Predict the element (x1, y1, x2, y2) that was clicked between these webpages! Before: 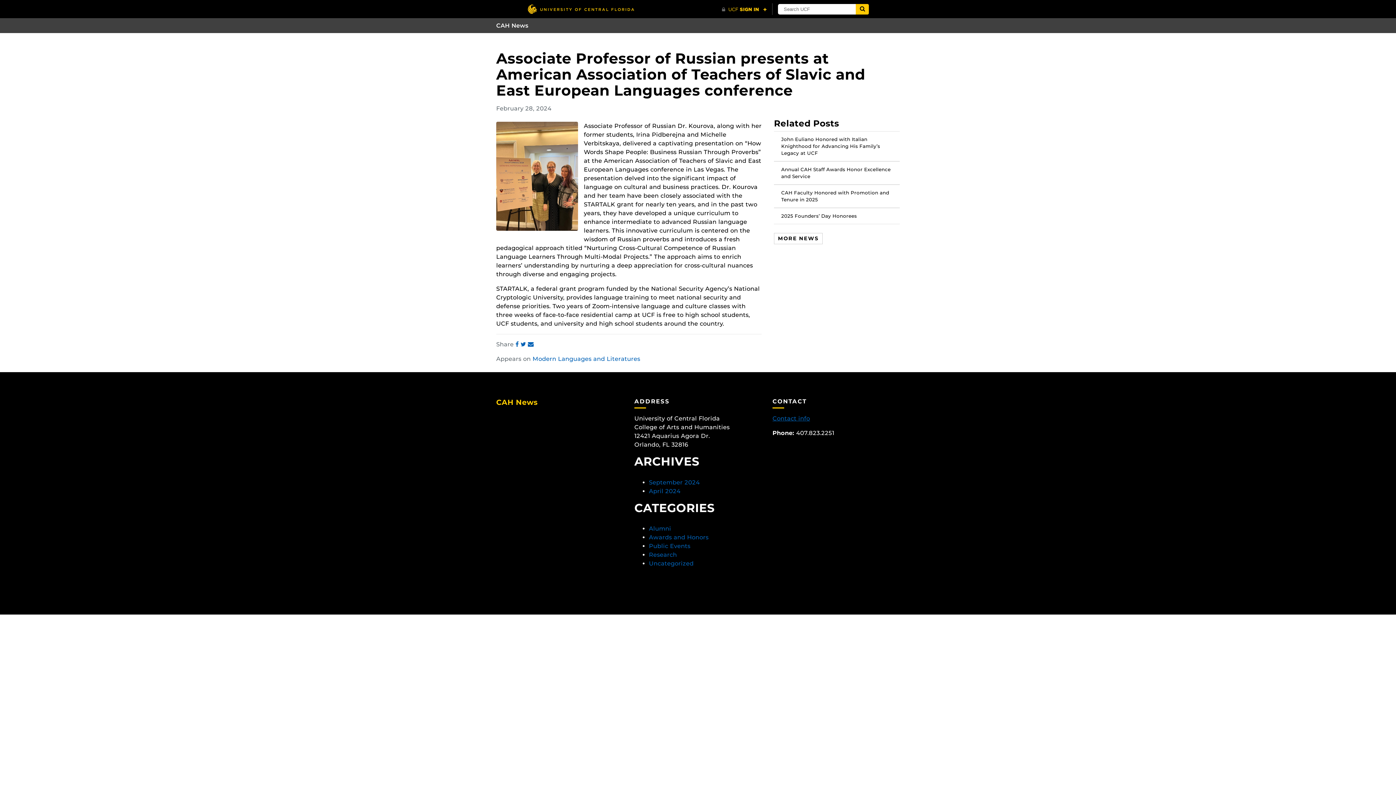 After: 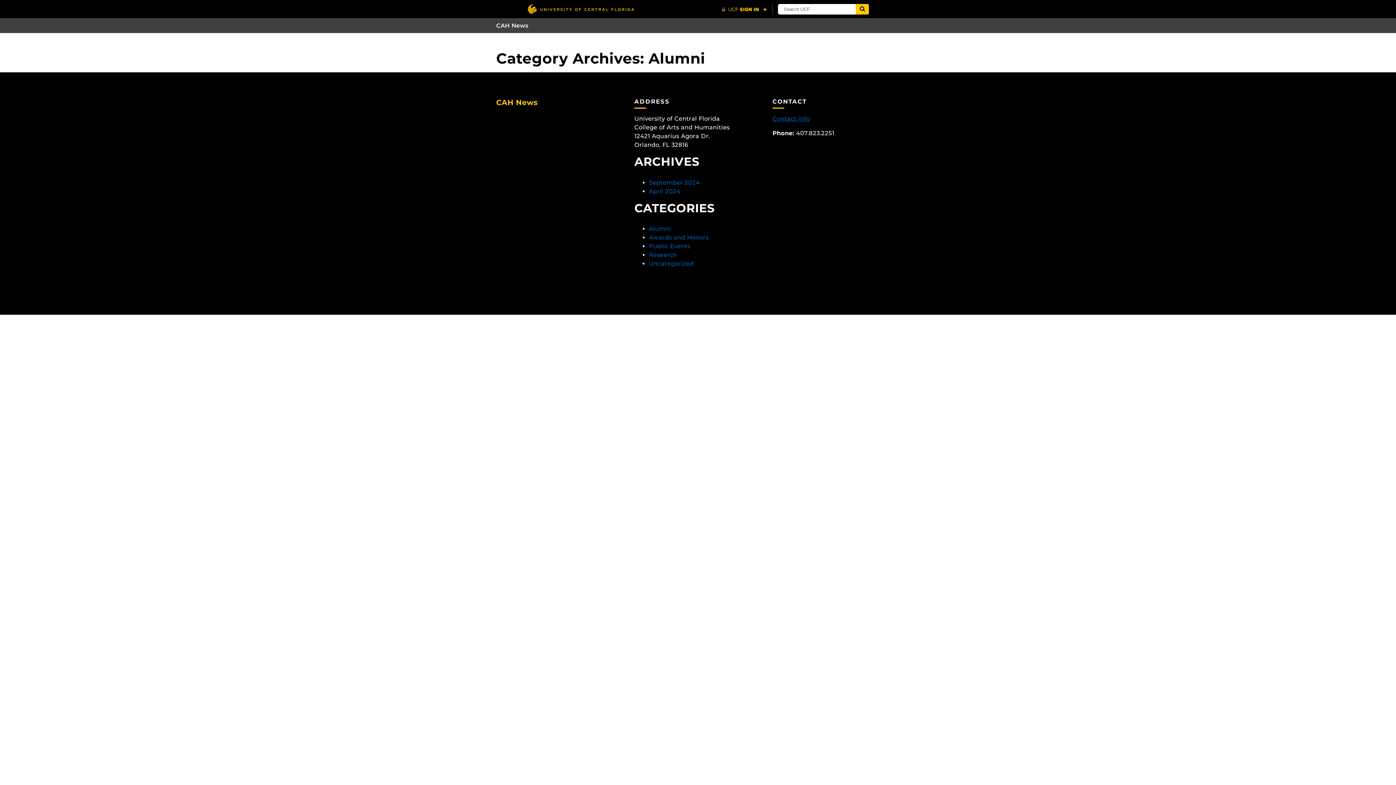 Action: bbox: (649, 525, 671, 532) label: Alumni